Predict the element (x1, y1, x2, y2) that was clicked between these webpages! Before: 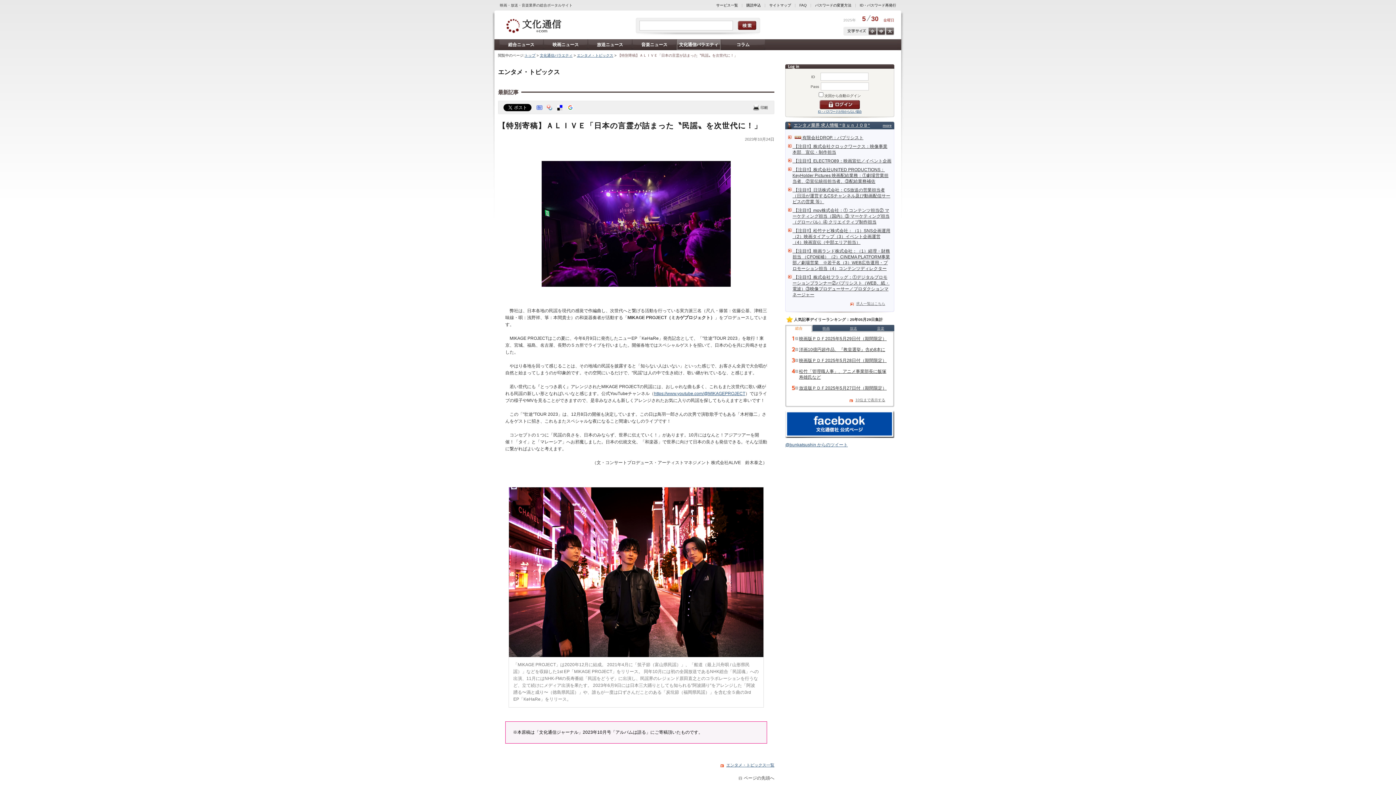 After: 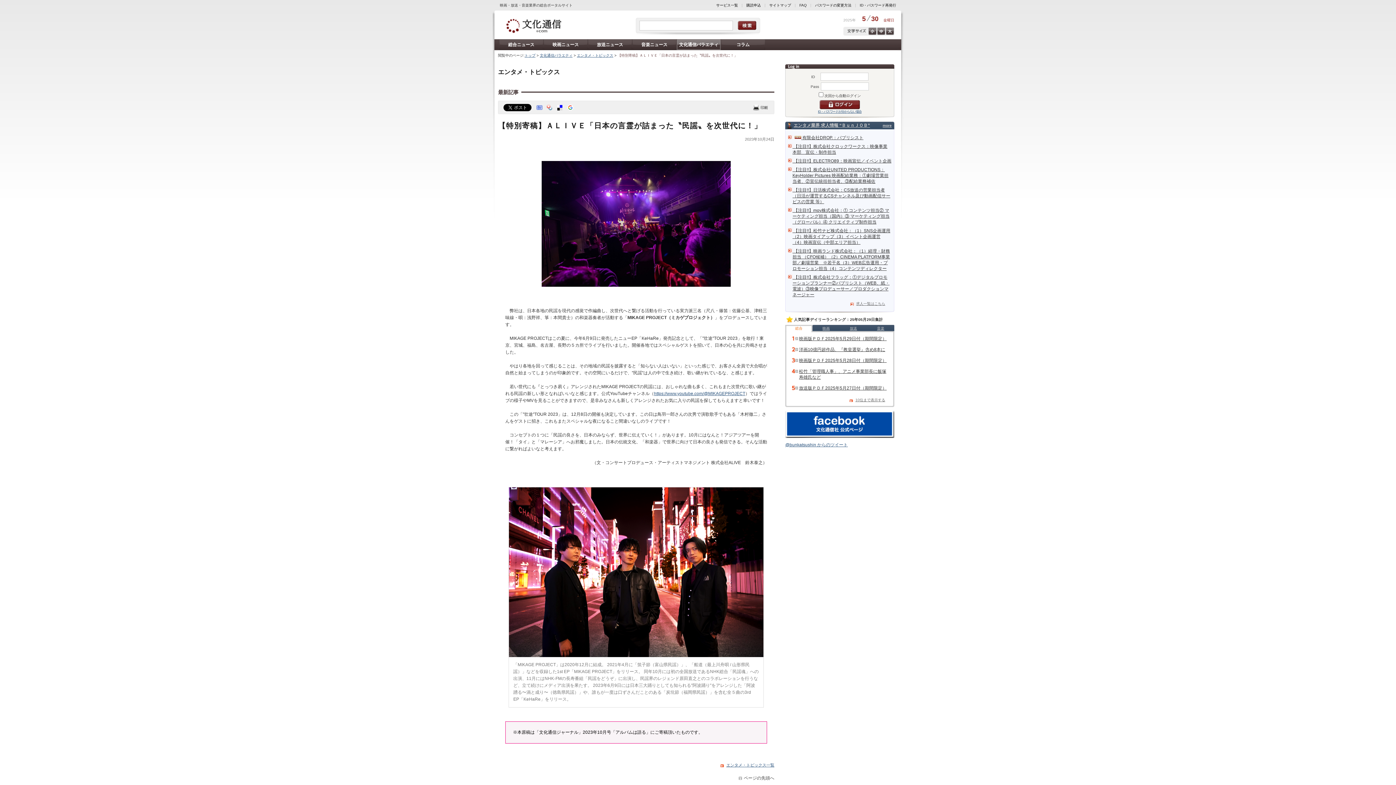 Action: bbox: (738, 775, 774, 781) label: ページの先頭へ